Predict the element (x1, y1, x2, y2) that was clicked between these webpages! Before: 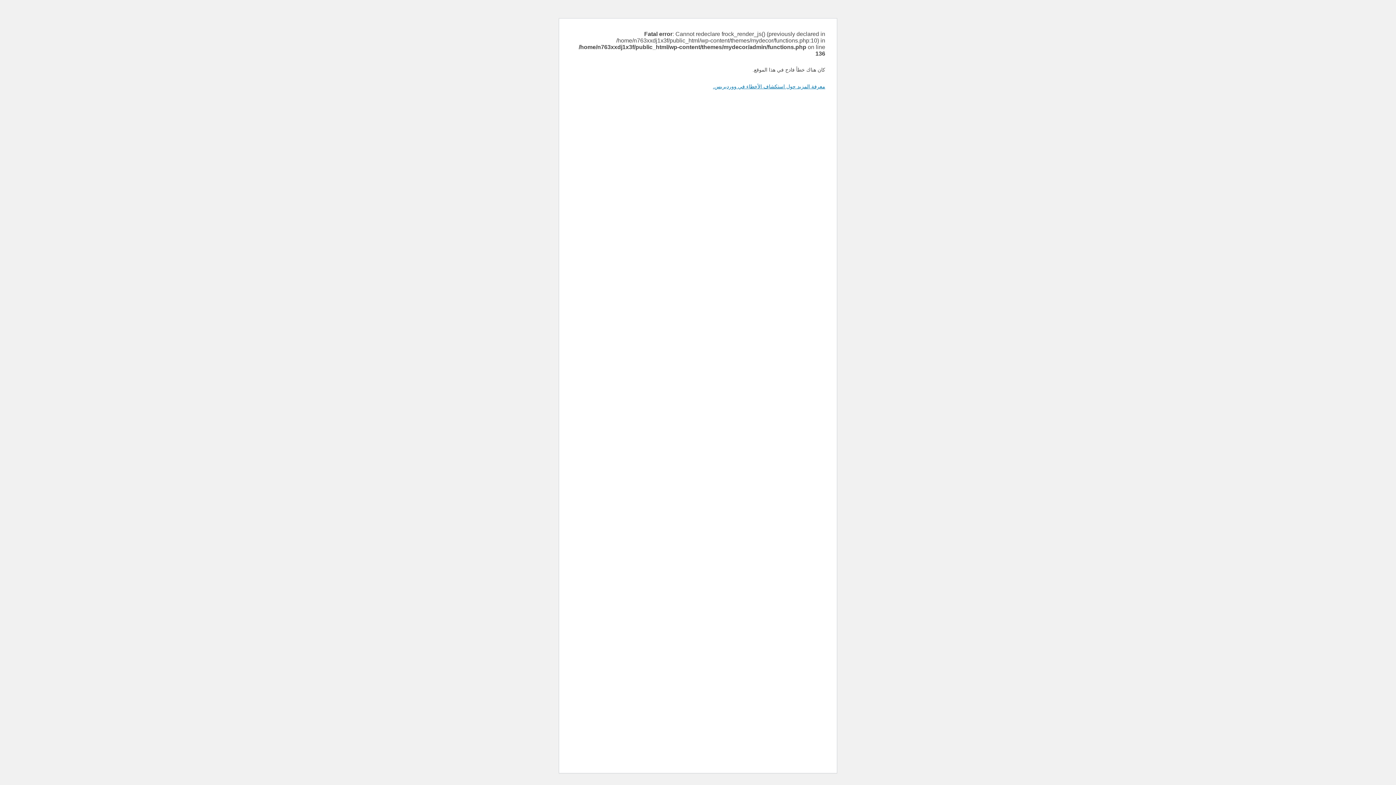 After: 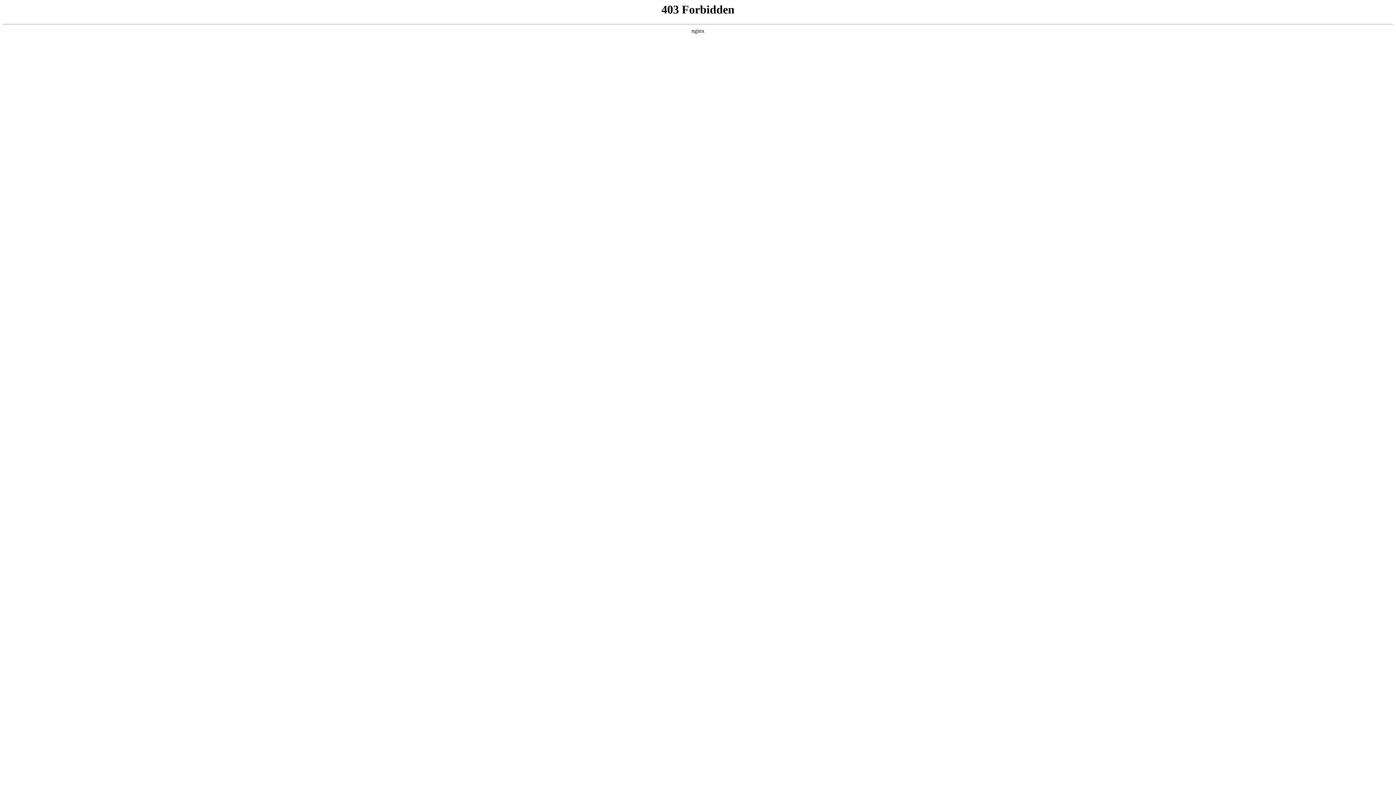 Action: bbox: (713, 83, 825, 89) label: معرفة المزيد حول استكشاف الأخطاء في ووردبريس.